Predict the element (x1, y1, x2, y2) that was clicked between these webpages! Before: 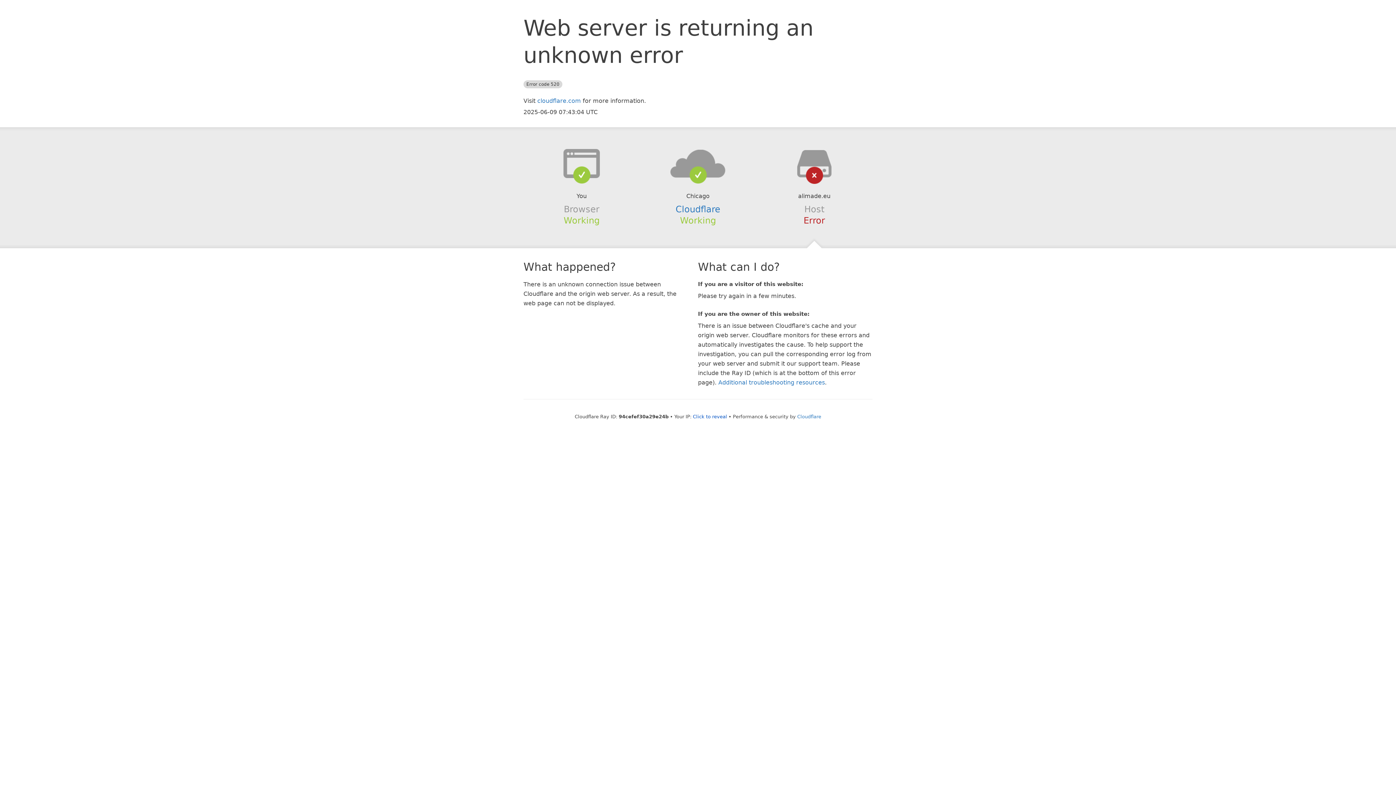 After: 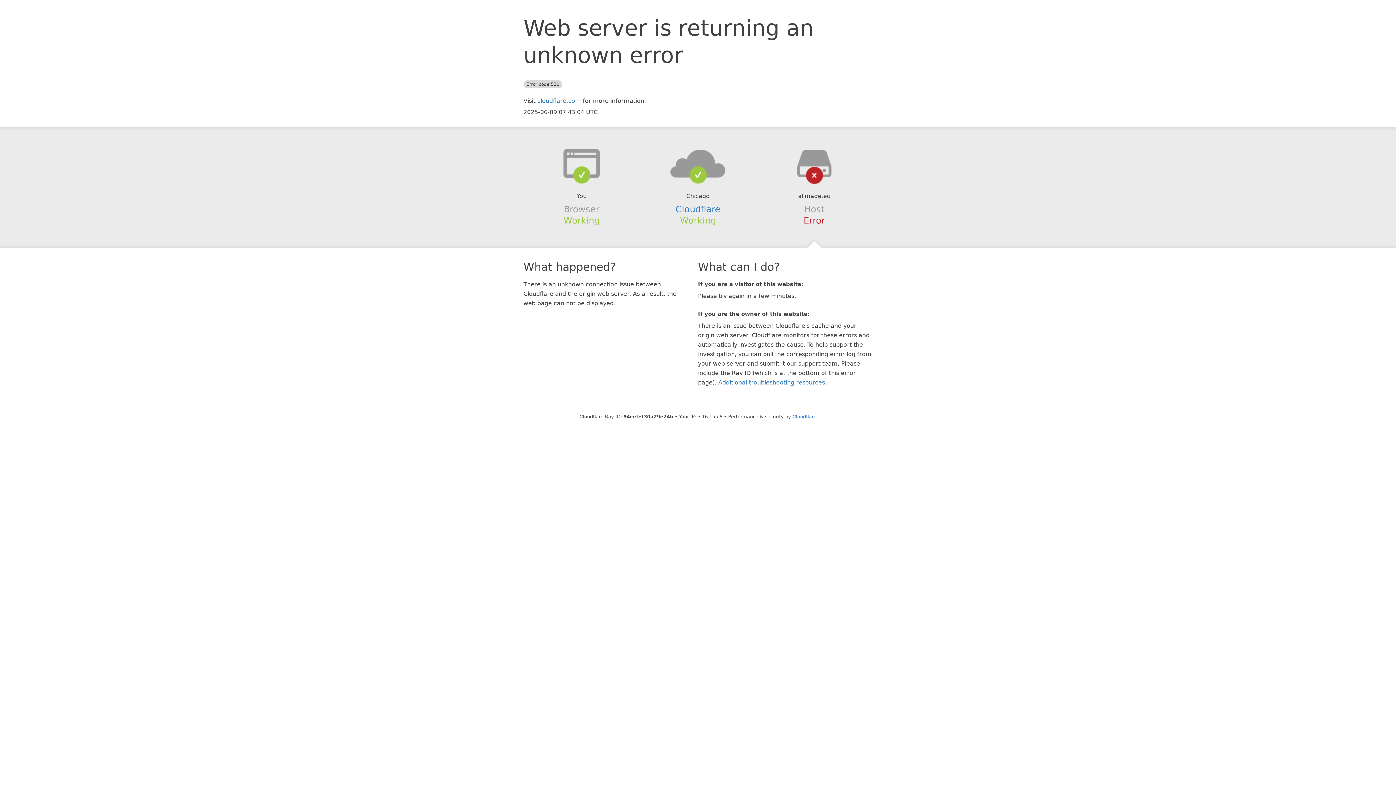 Action: label: Click to reveal bbox: (693, 414, 727, 419)